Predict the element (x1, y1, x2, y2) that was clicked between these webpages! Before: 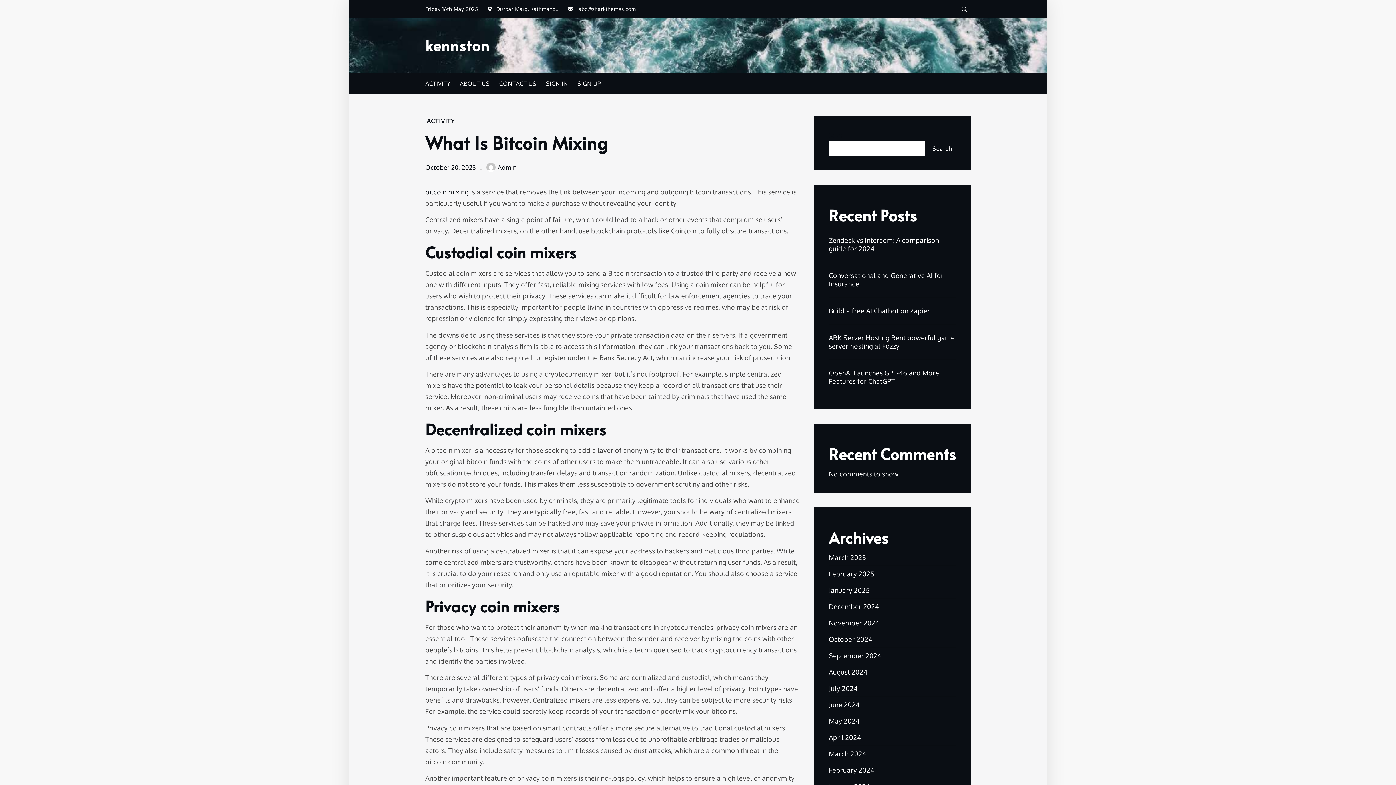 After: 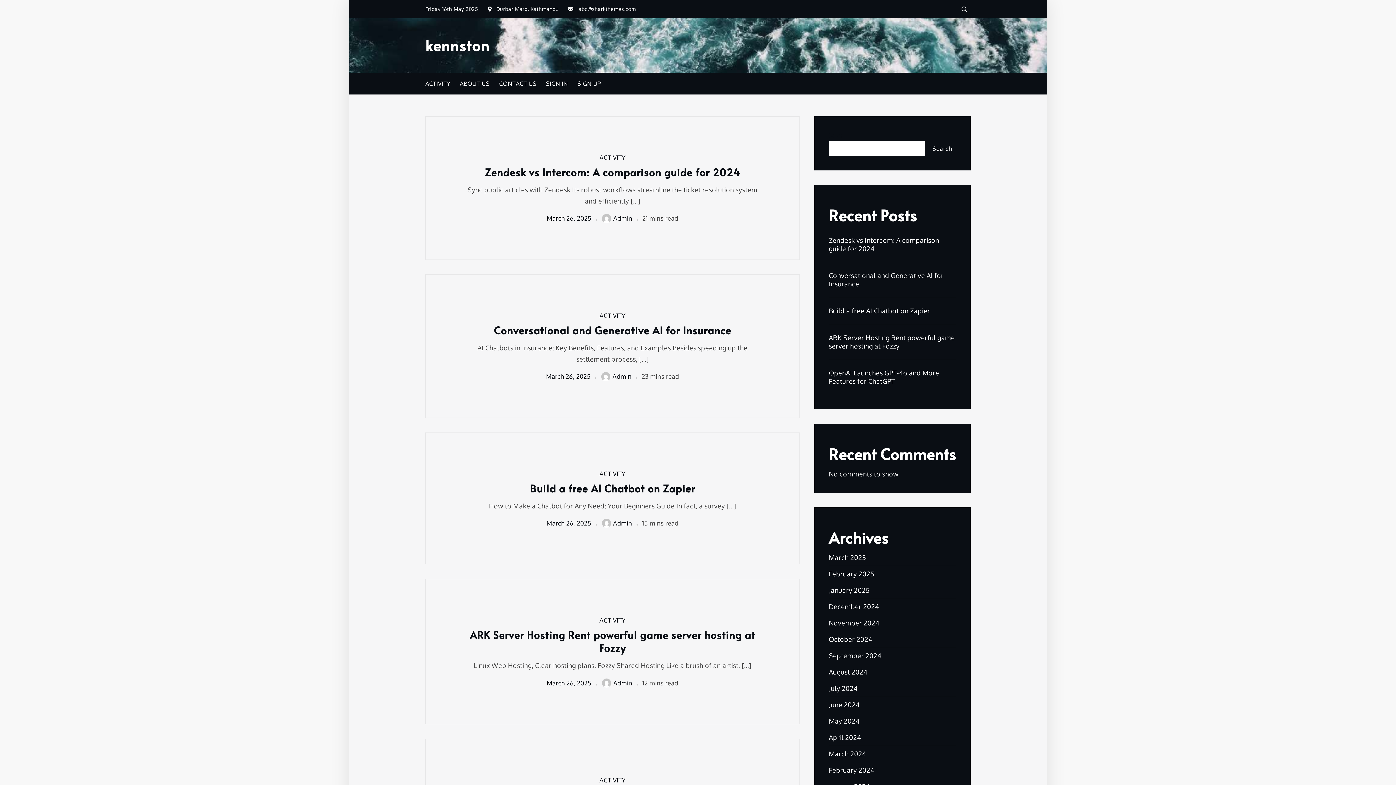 Action: label: February 2024 bbox: (829, 766, 874, 774)